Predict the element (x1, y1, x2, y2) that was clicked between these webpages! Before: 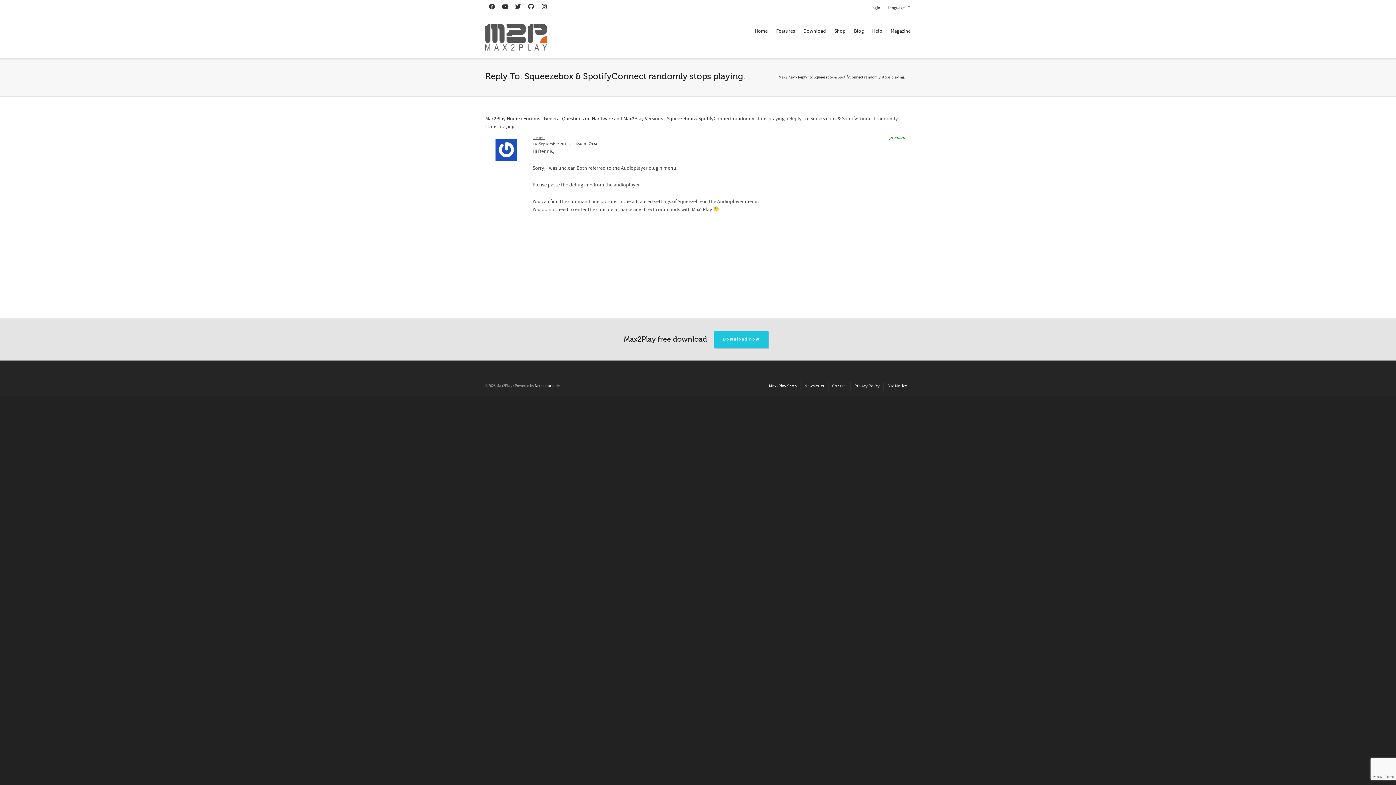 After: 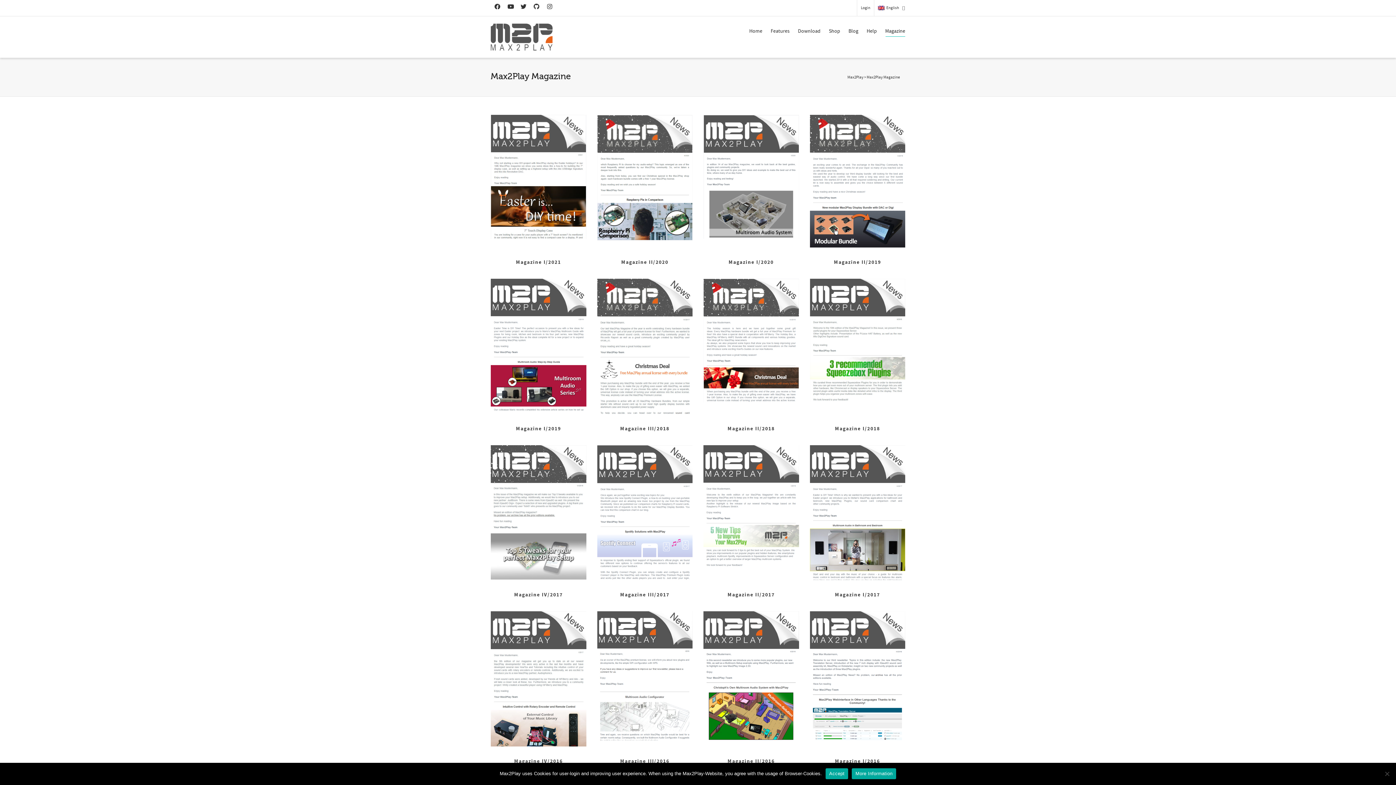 Action: bbox: (890, 23, 910, 39) label: Magazine